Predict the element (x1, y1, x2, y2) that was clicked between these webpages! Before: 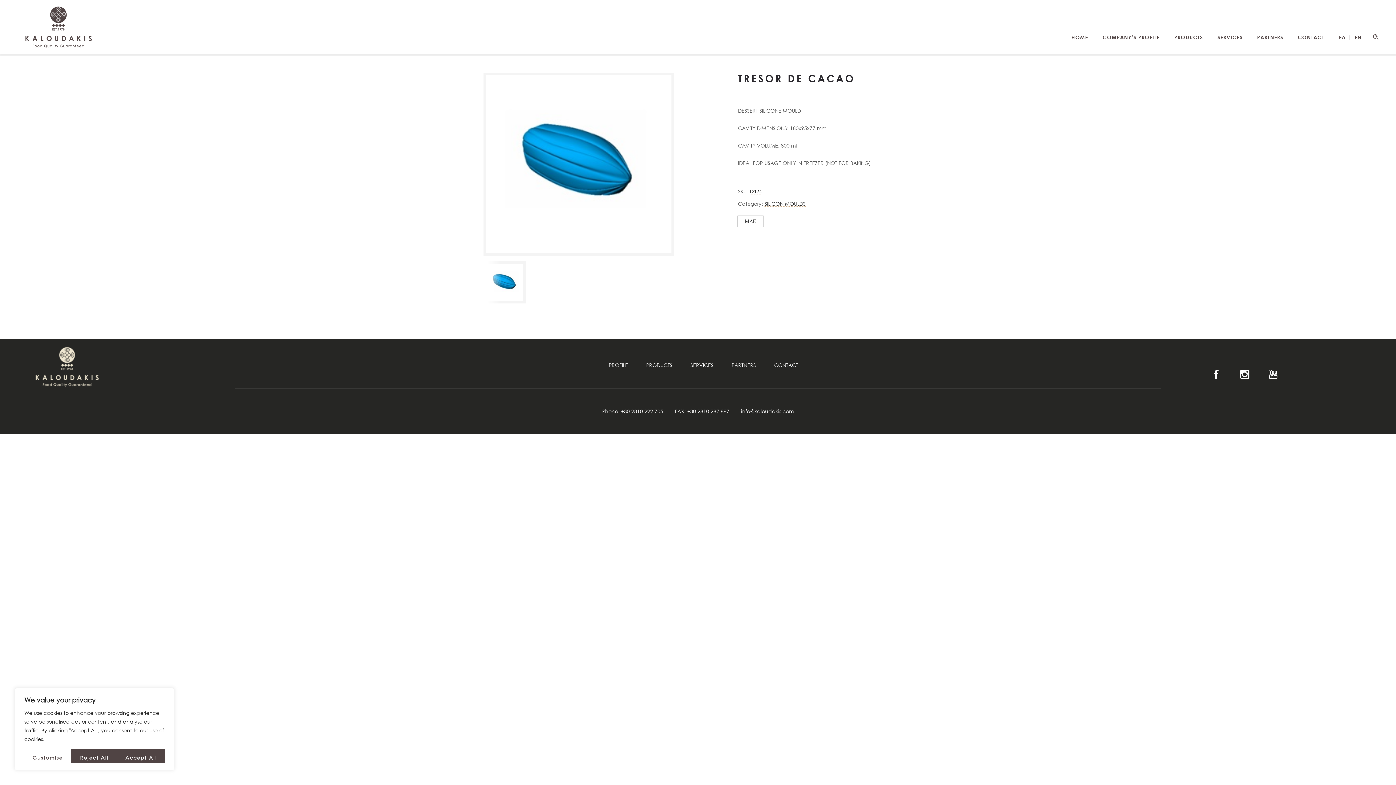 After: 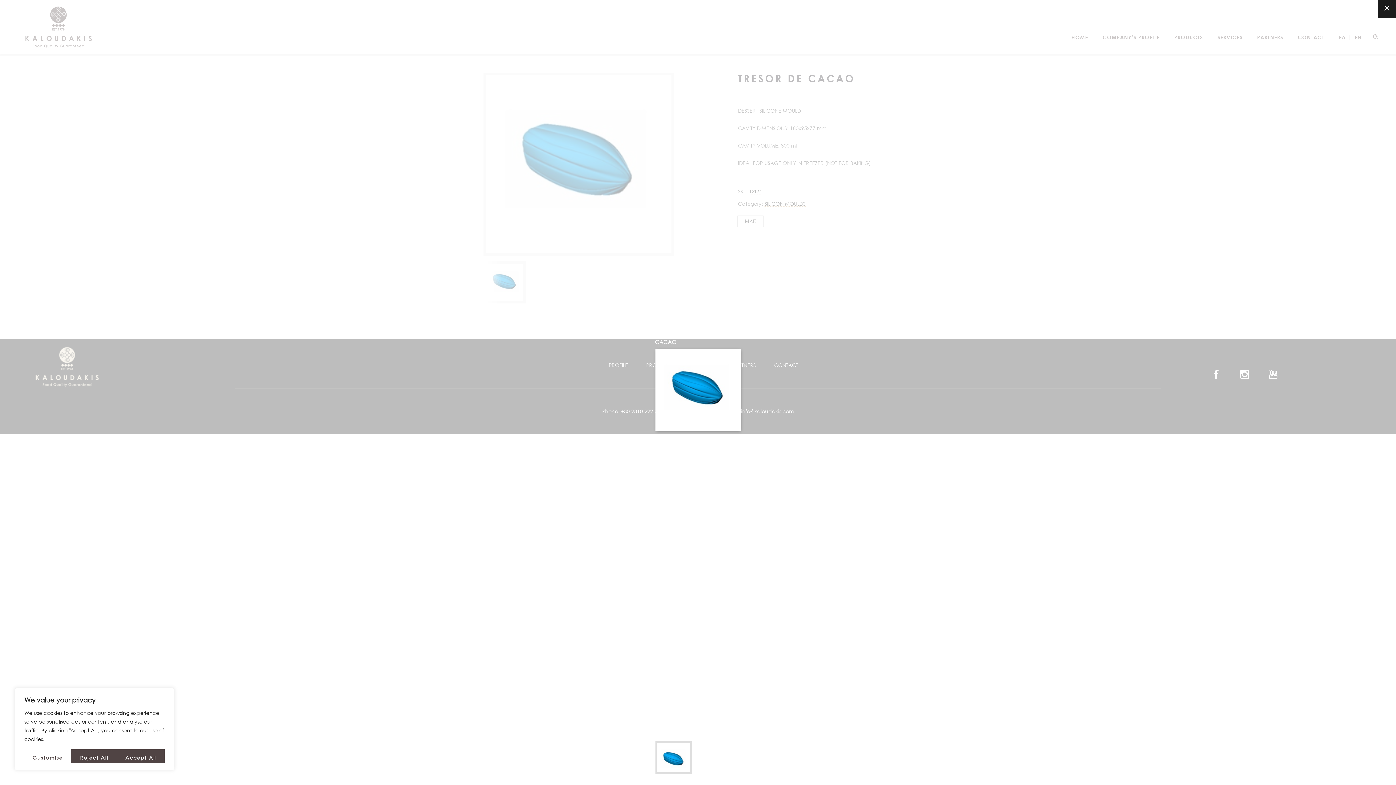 Action: bbox: (486, 75, 671, 253)